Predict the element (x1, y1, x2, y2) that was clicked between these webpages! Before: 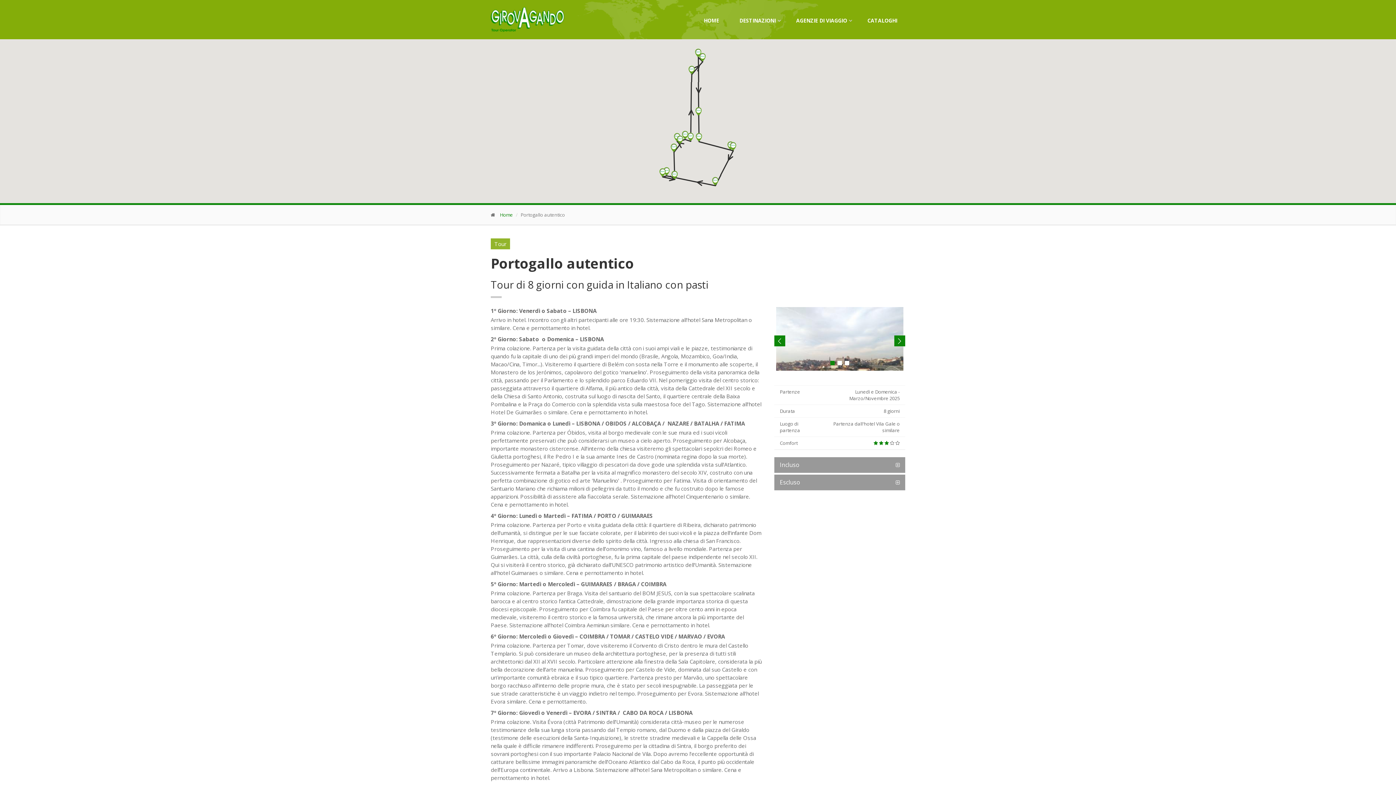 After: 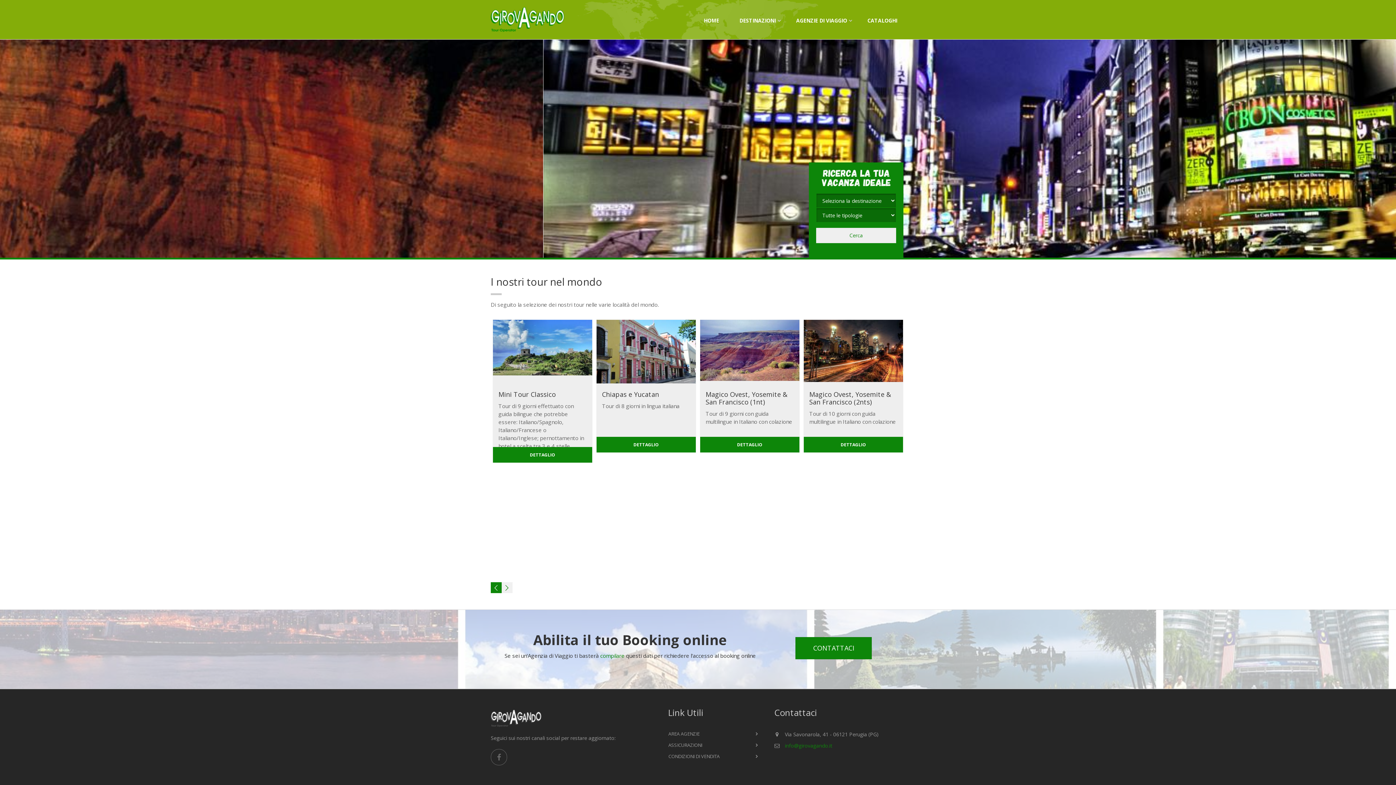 Action: bbox: (696, 12, 726, 29) label: HOME